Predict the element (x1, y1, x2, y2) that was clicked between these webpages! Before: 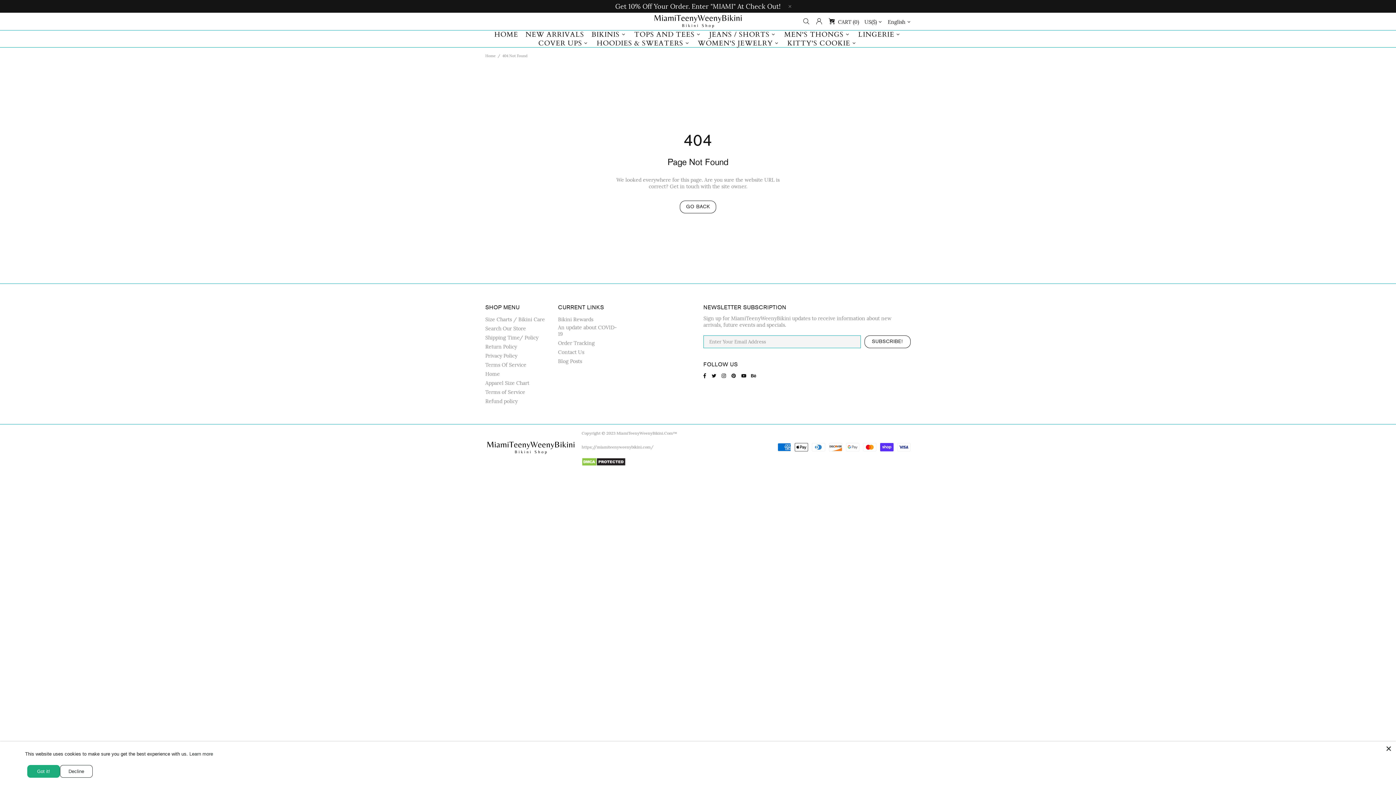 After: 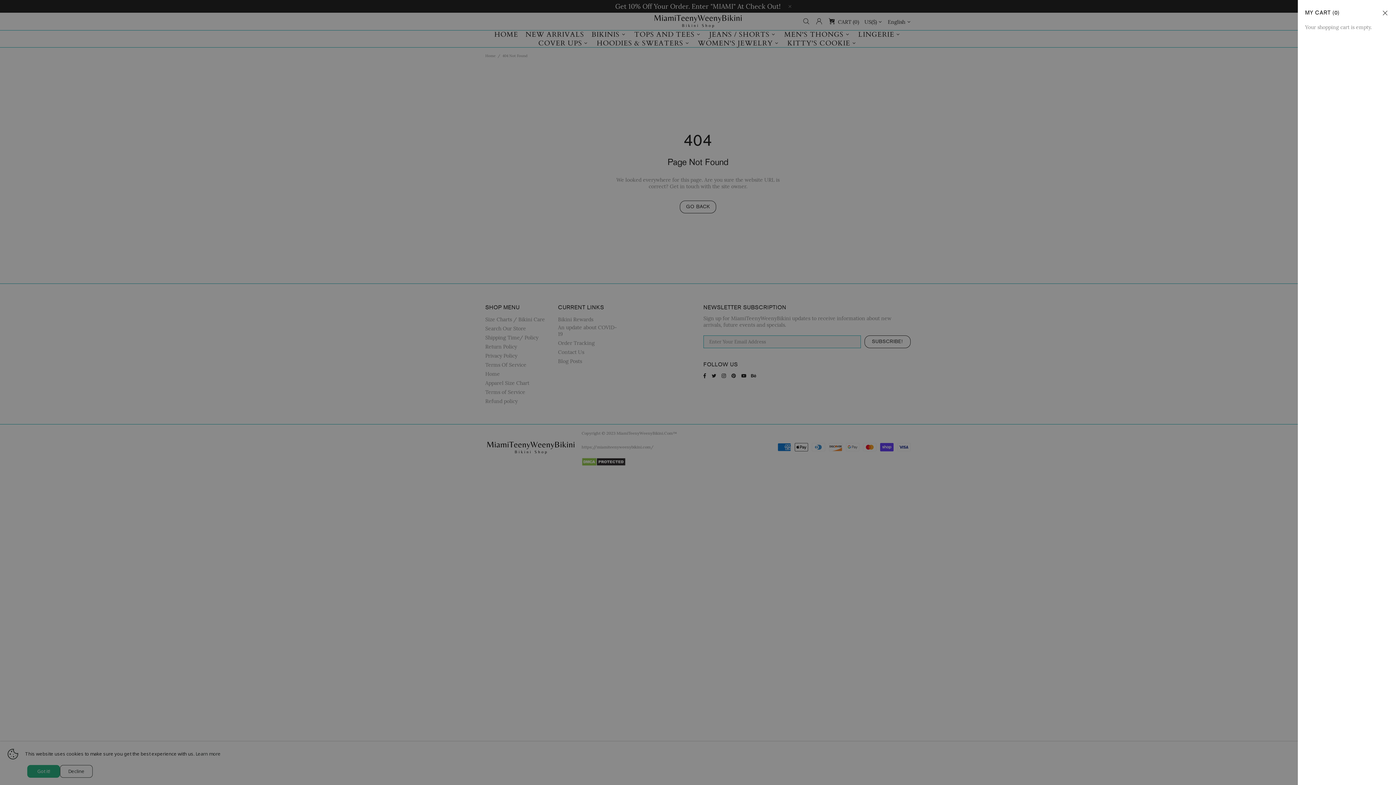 Action: bbox: (828, 16, 859, 25) label: CART (0)